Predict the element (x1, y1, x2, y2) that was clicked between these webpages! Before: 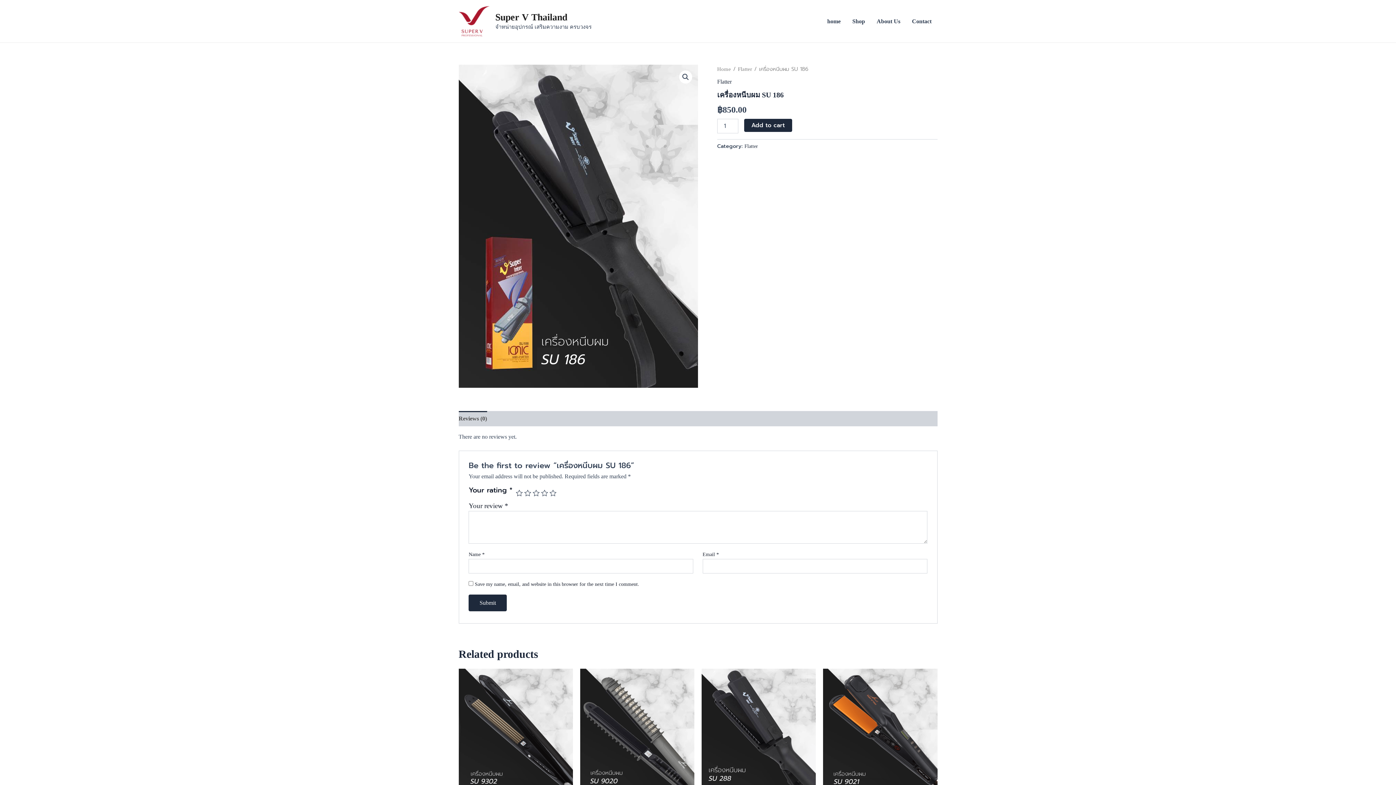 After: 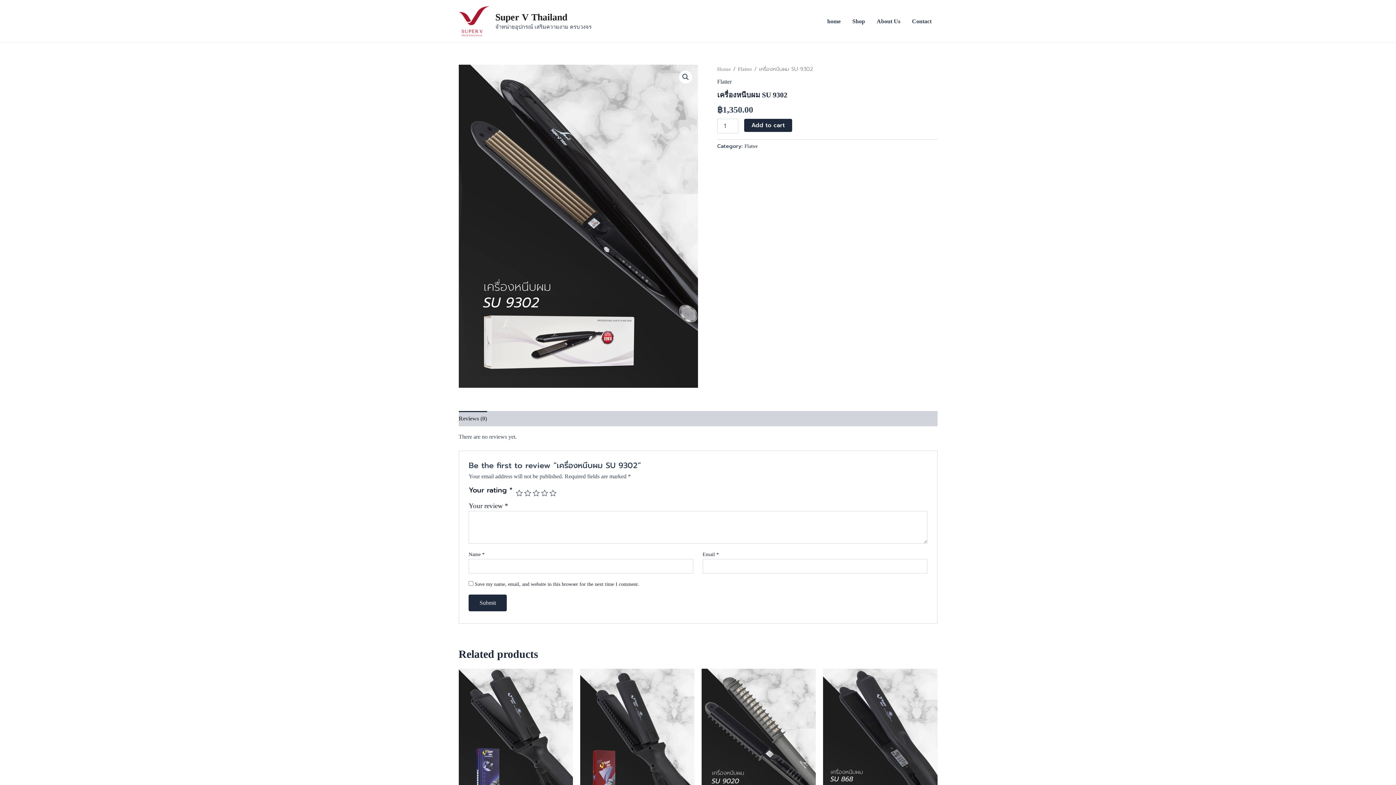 Action: bbox: (458, 669, 573, 821)